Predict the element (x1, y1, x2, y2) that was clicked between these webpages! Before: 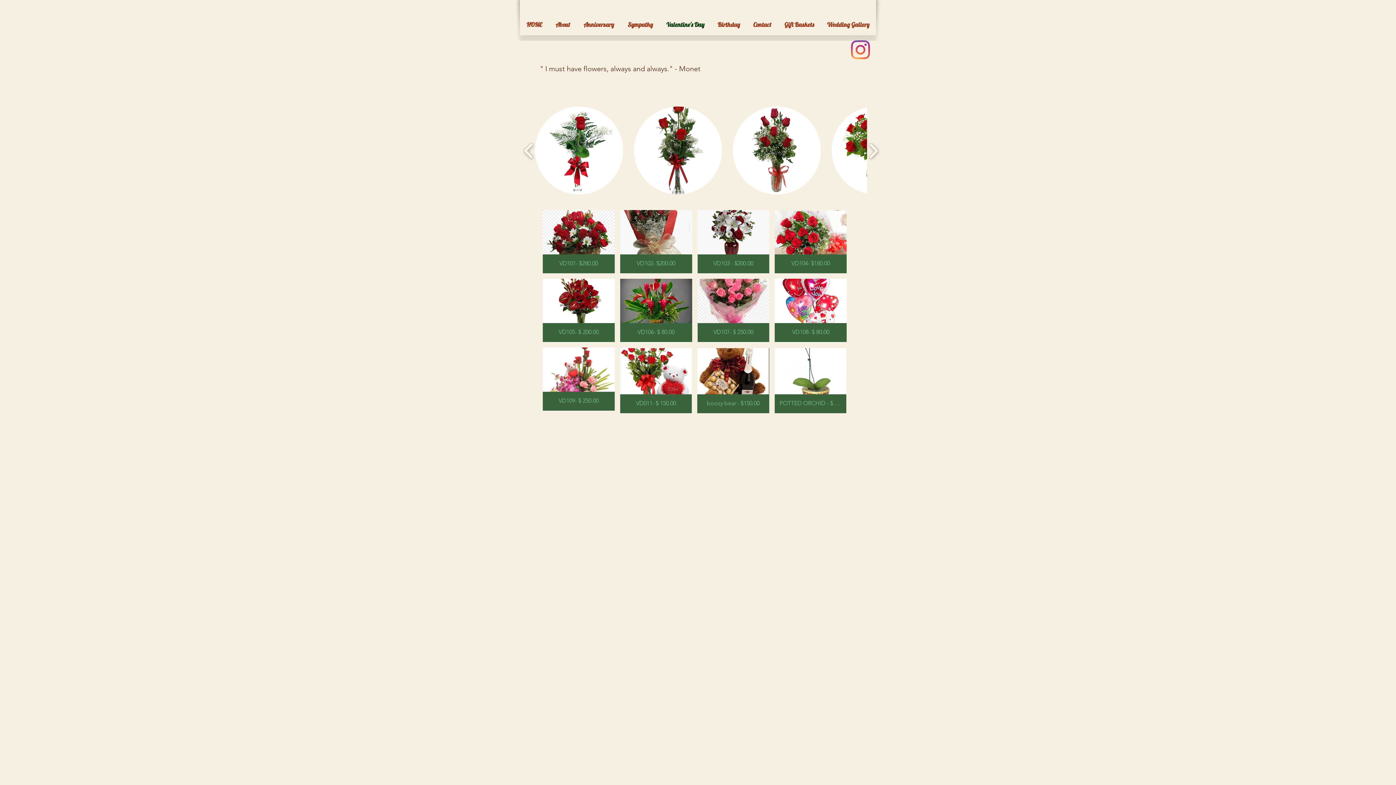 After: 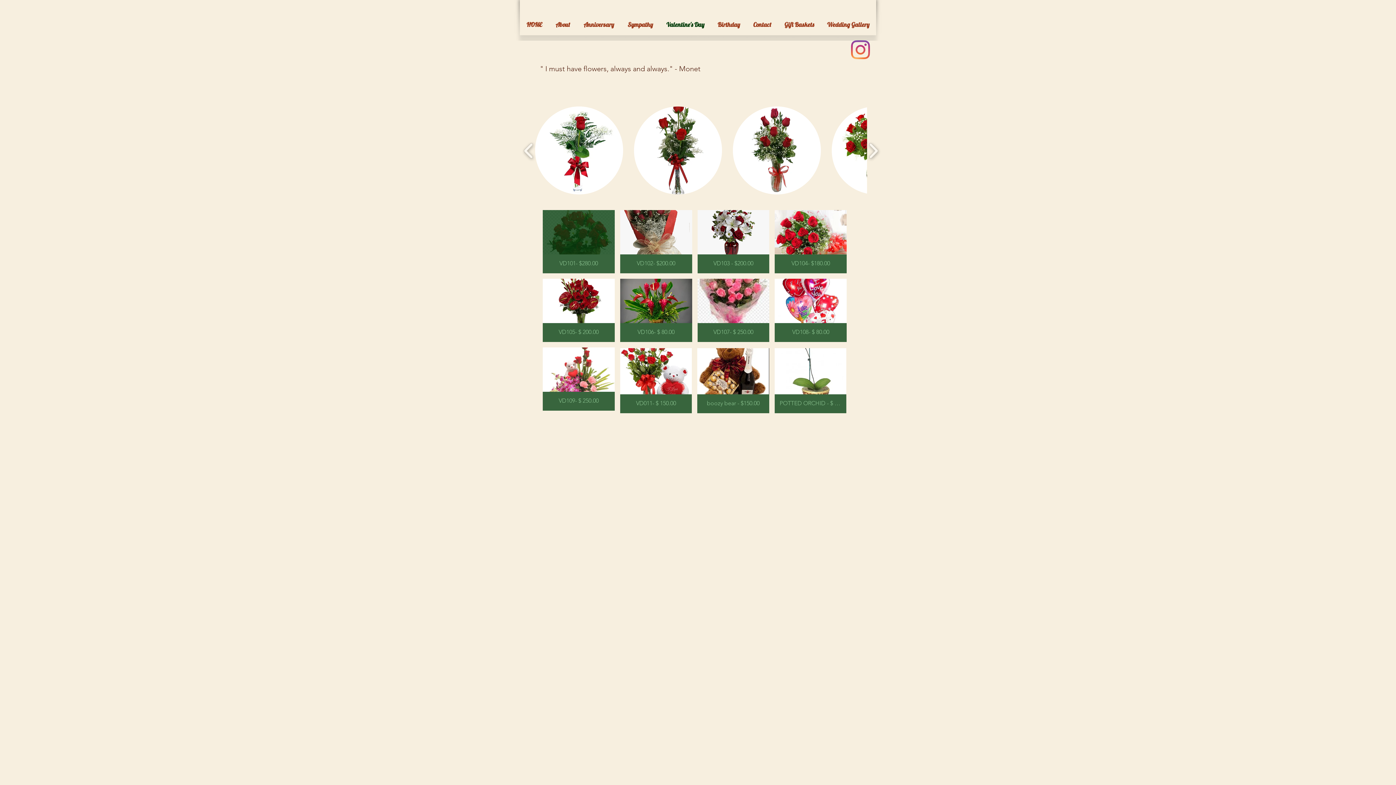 Action: label: VD101- $280.00 bbox: (542, 210, 614, 273)